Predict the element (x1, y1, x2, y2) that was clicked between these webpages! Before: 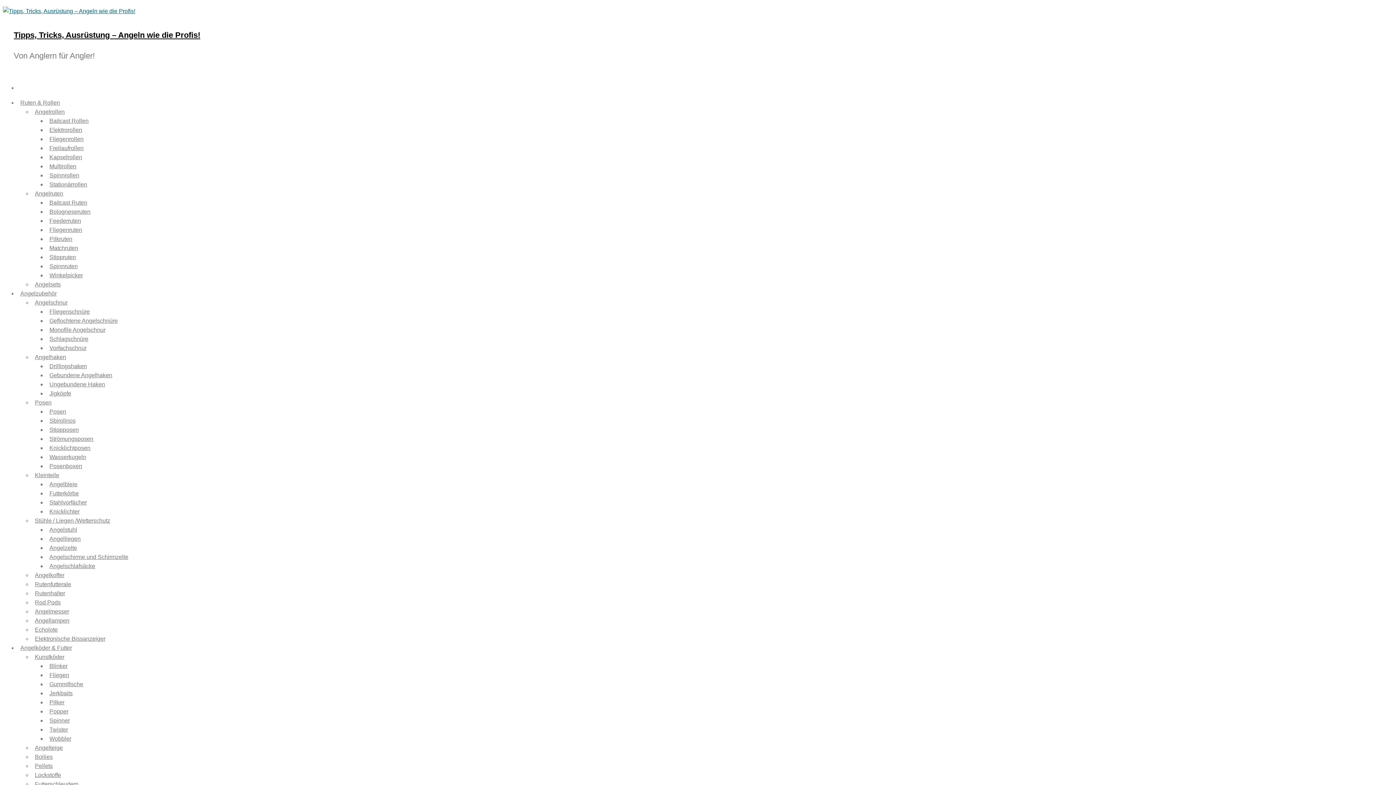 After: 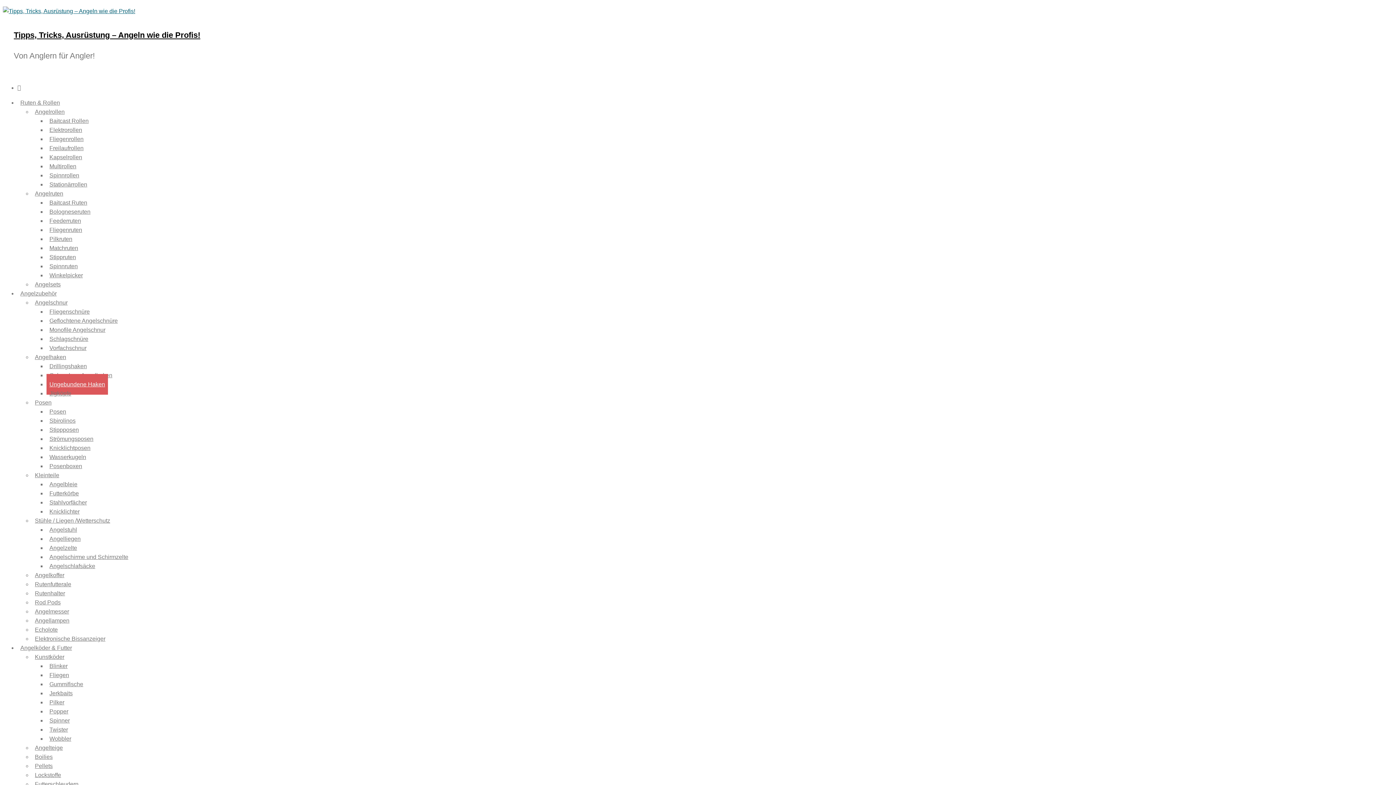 Action: label: Ungebundene Haken bbox: (46, 374, 108, 394)